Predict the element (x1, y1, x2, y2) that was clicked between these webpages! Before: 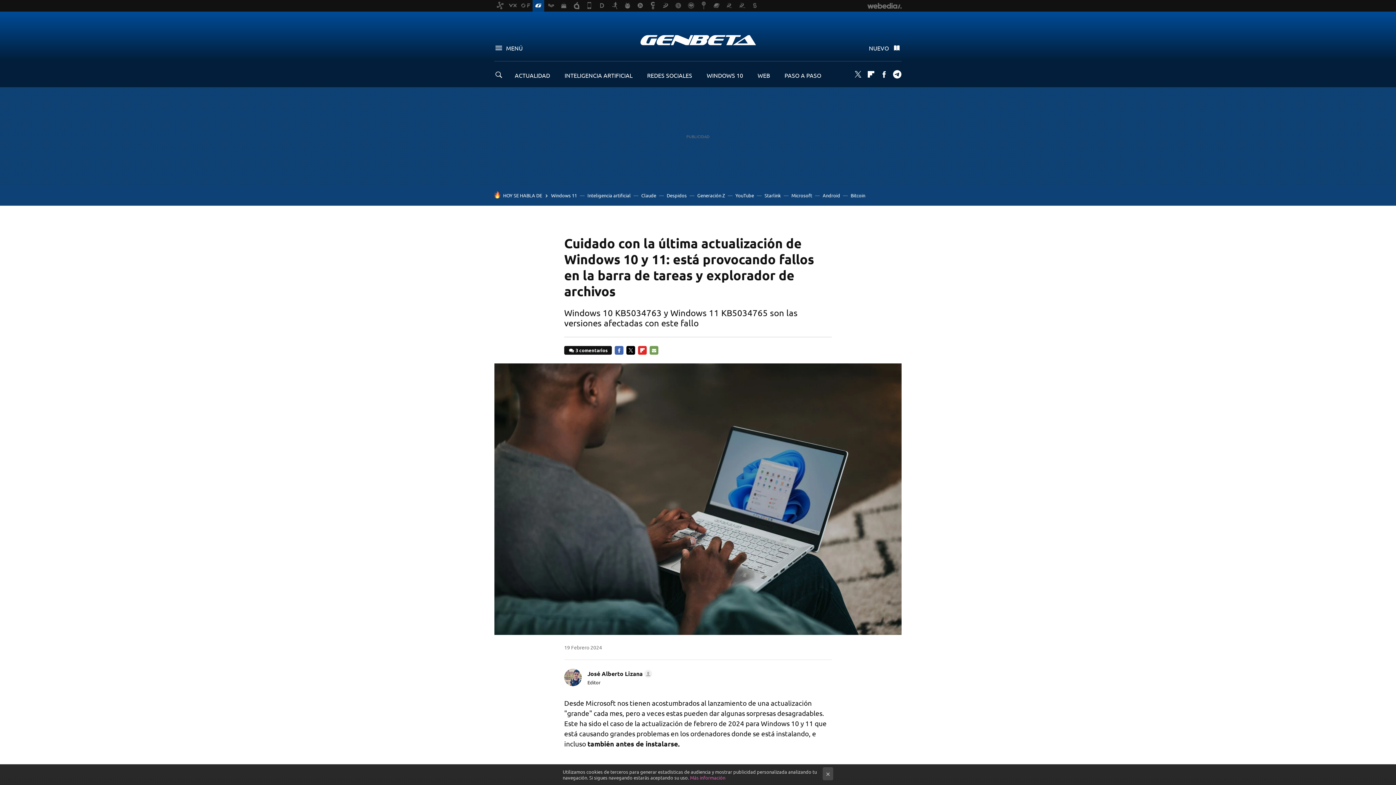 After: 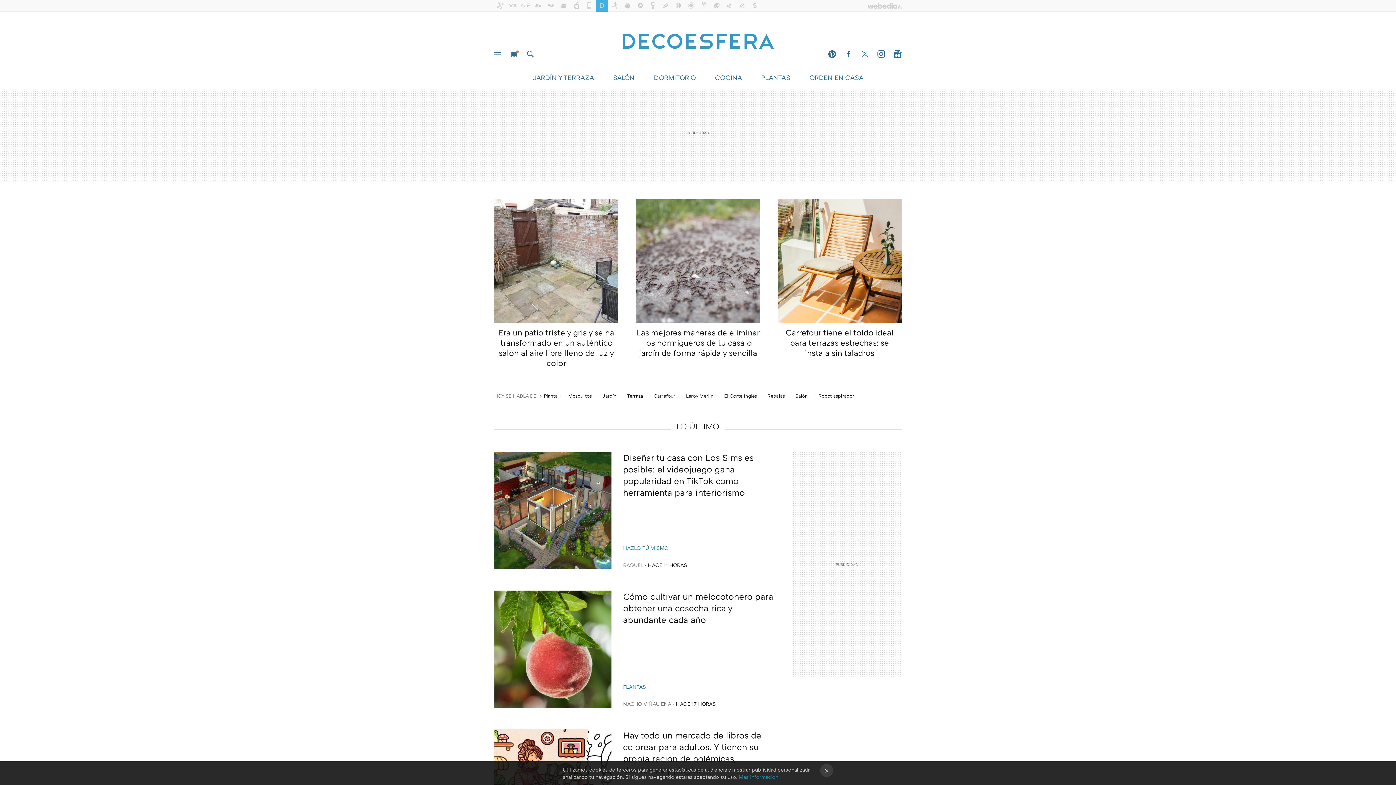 Action: bbox: (596, 0, 608, 11)